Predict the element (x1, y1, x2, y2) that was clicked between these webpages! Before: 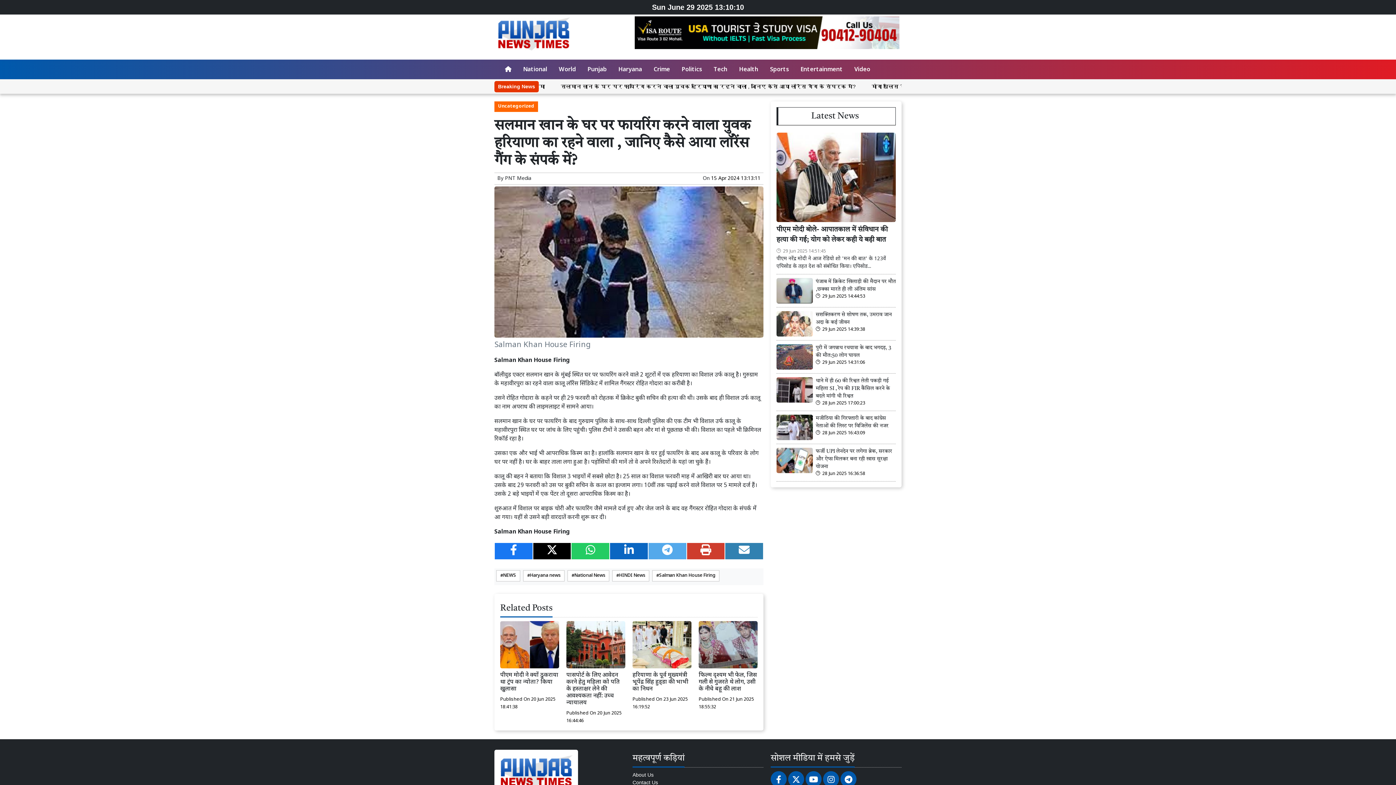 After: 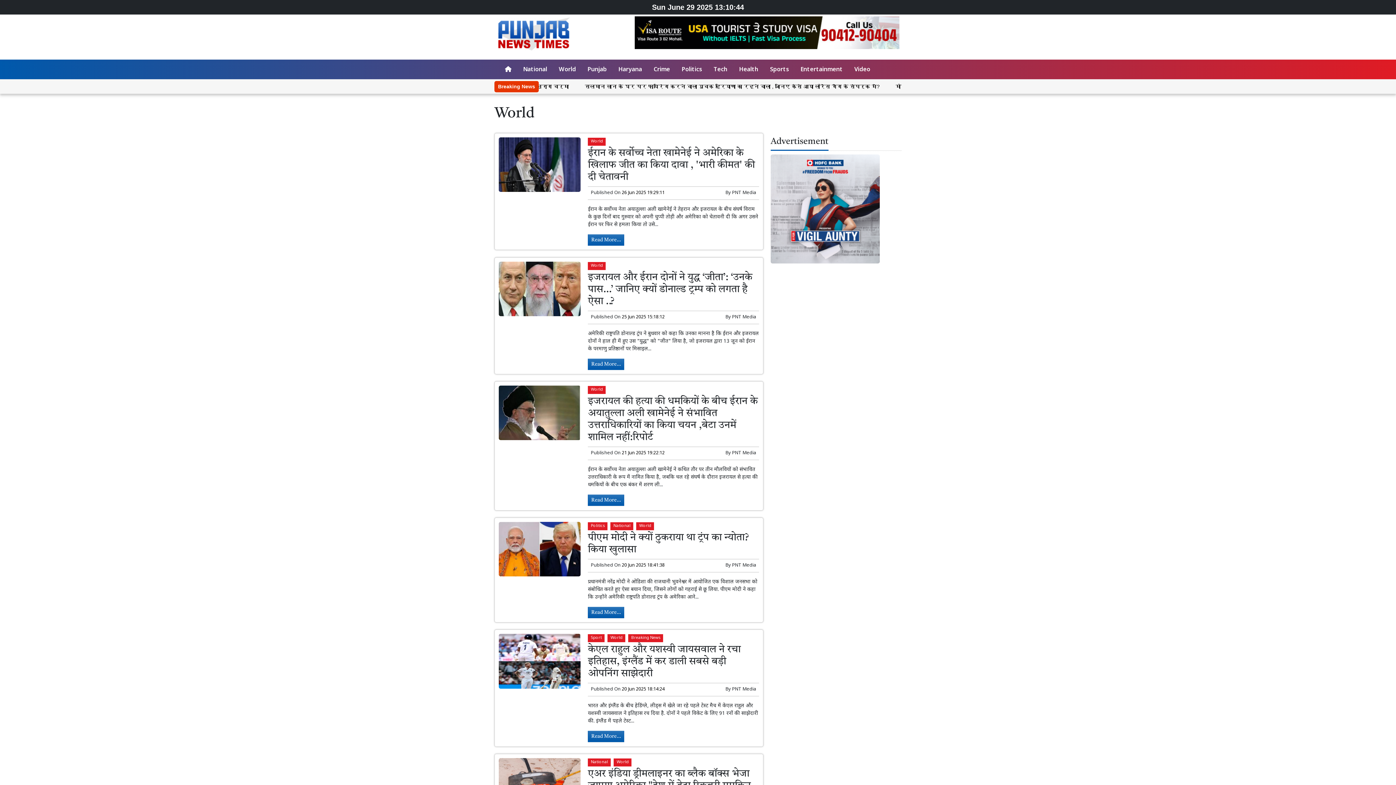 Action: bbox: (556, 64, 578, 75) label: World